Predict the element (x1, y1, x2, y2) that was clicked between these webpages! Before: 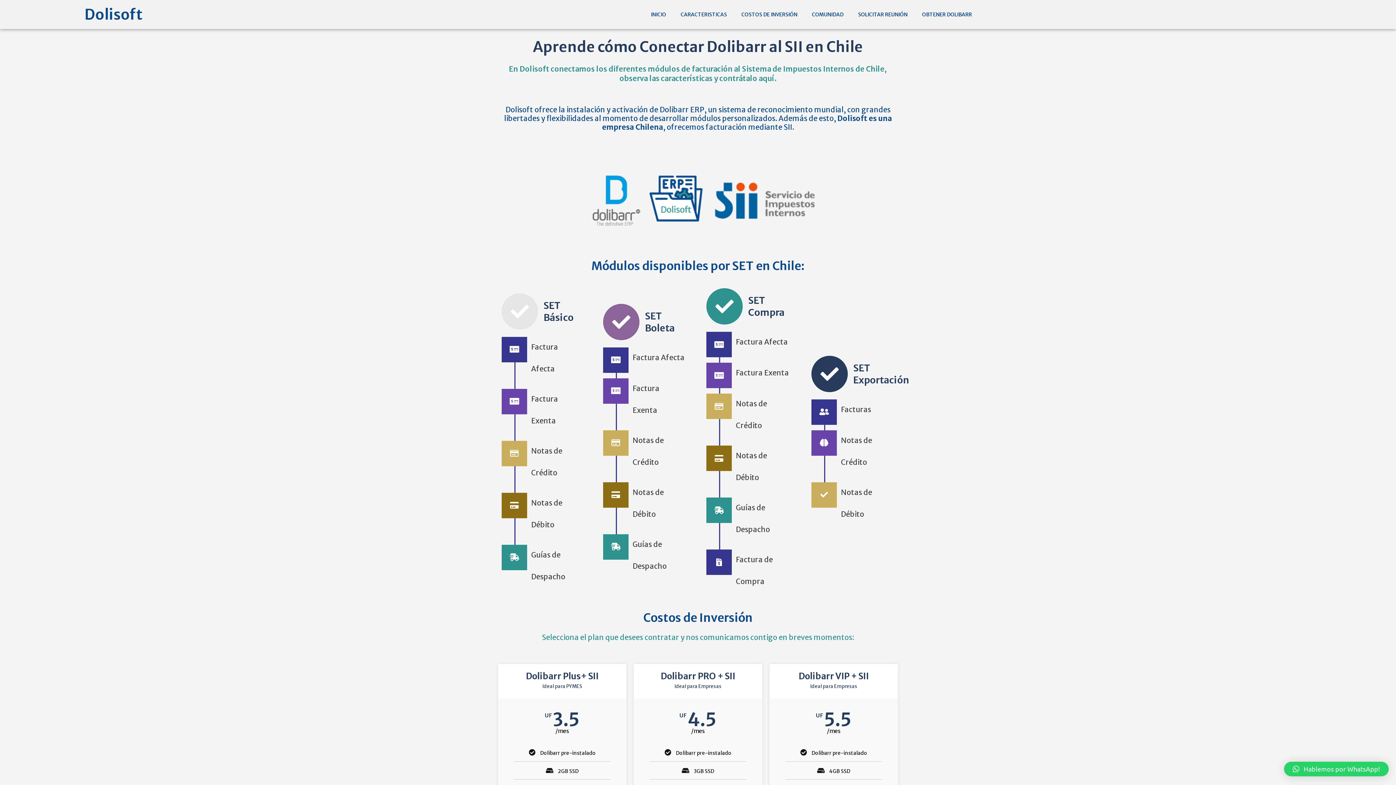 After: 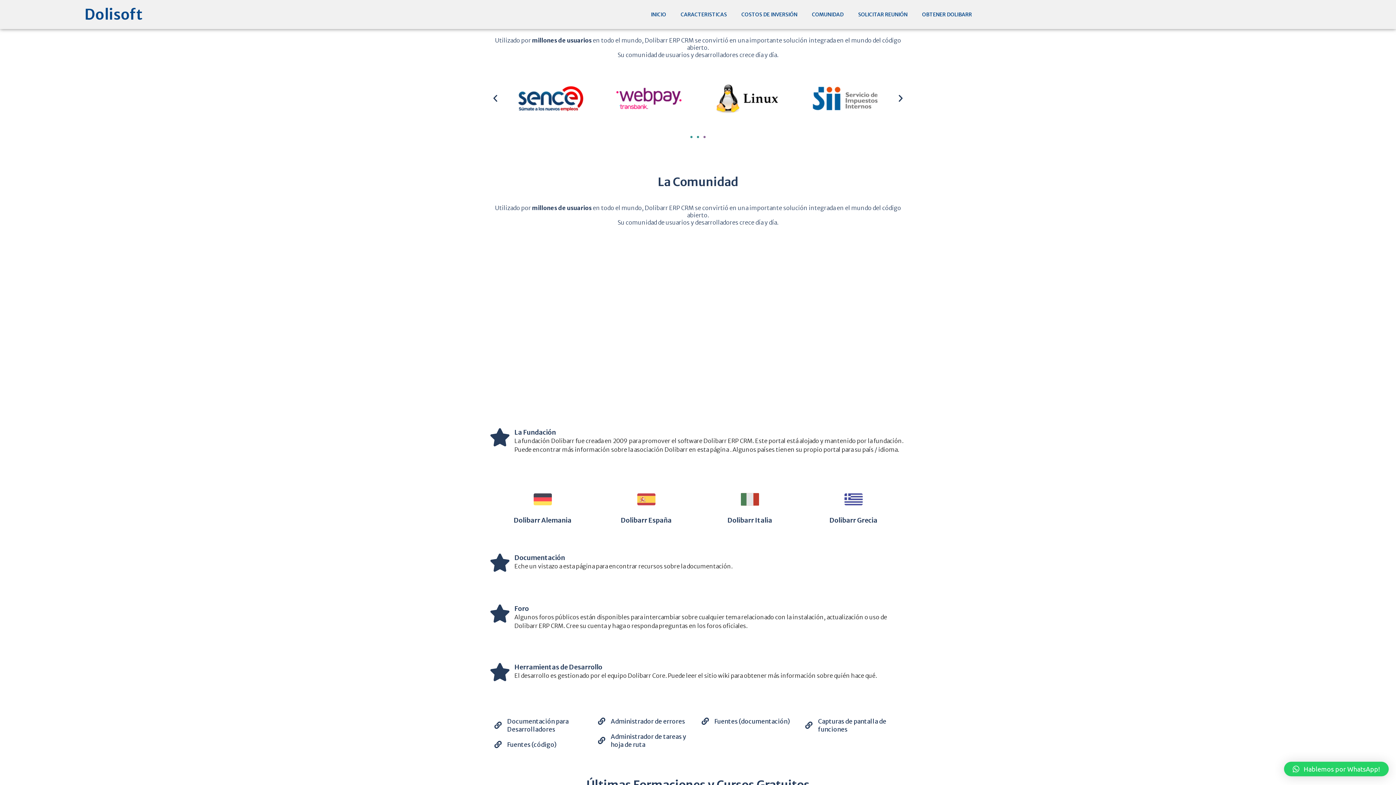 Action: bbox: (804, 6, 851, 22) label: COMUNIDAD